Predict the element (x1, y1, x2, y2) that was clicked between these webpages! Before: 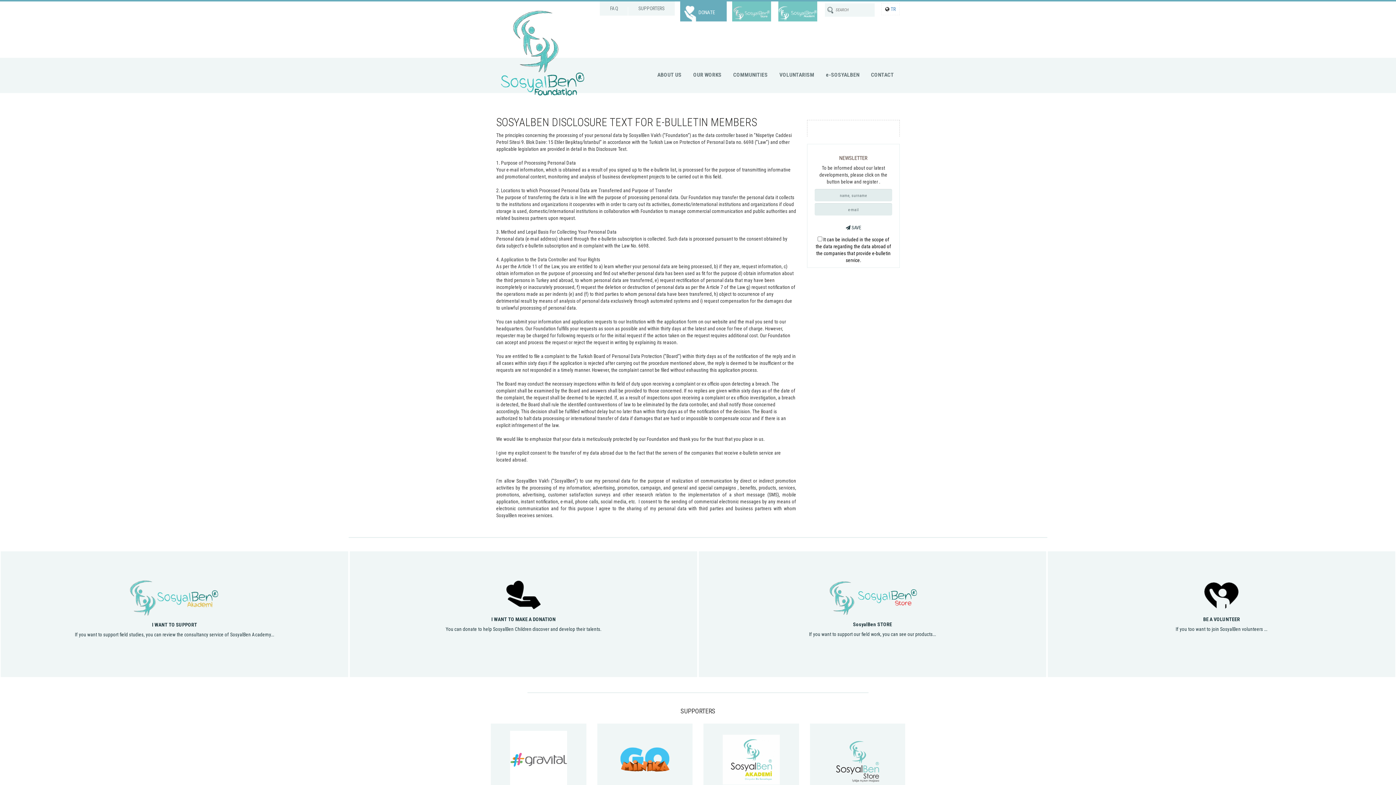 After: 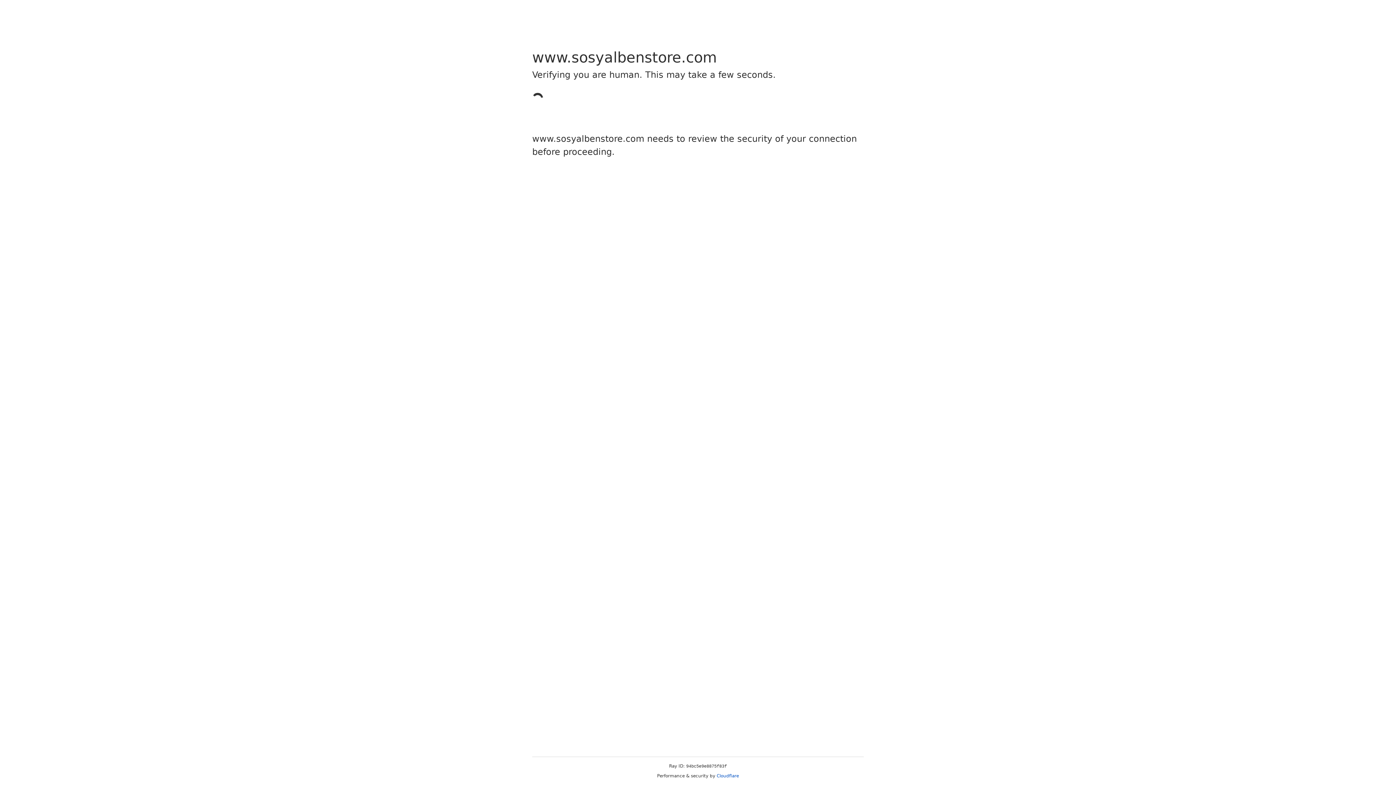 Action: bbox: (732, 1, 773, 21)